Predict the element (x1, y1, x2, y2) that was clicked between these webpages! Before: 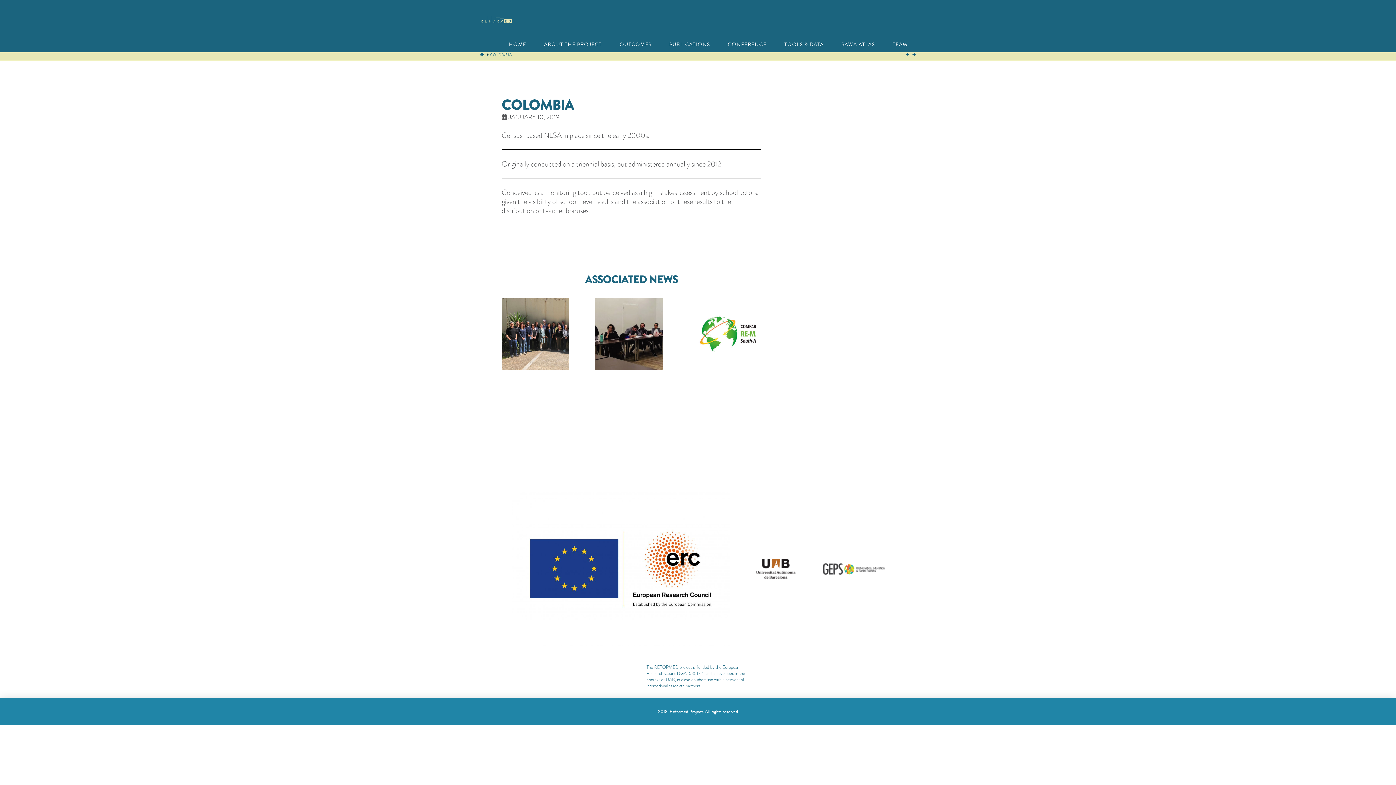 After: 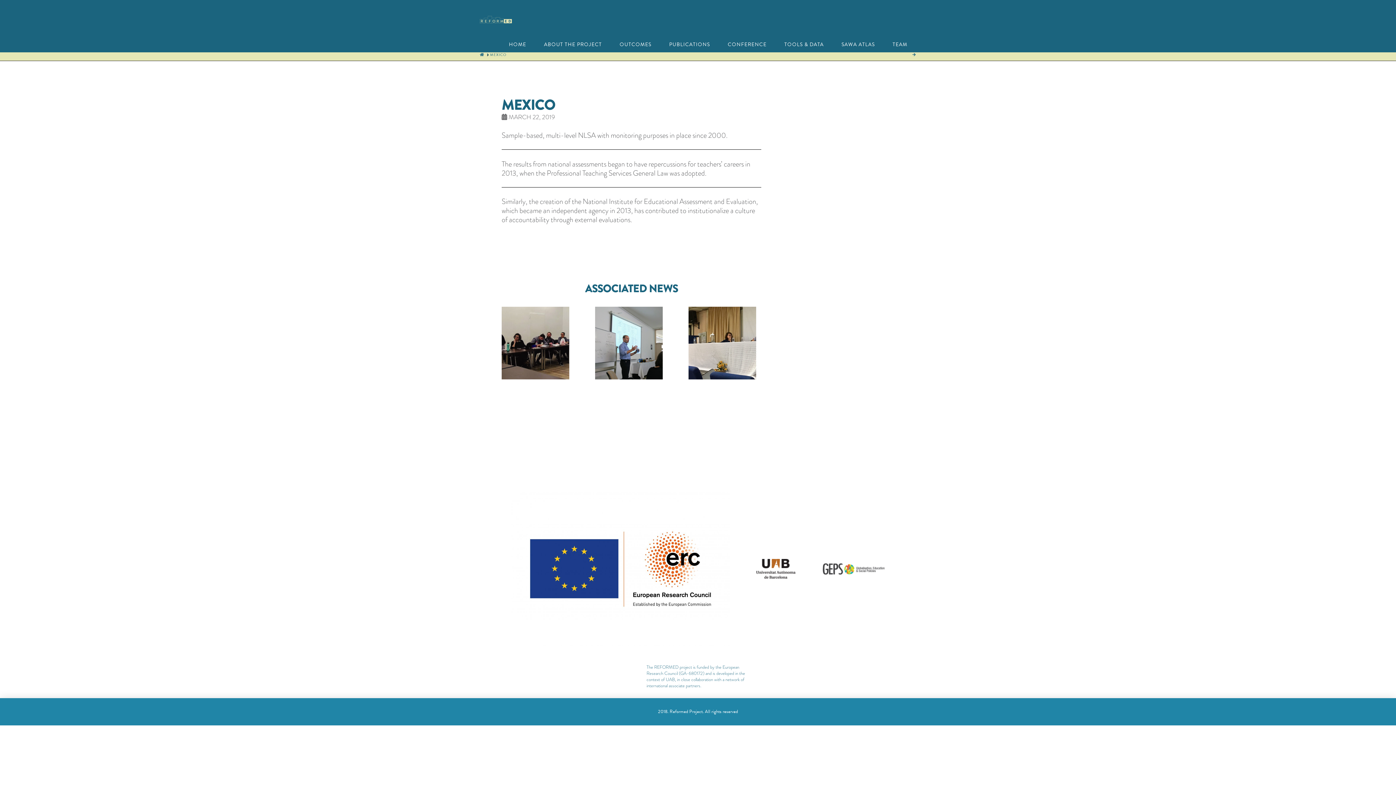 Action: bbox: (906, 51, 910, 57) label:  